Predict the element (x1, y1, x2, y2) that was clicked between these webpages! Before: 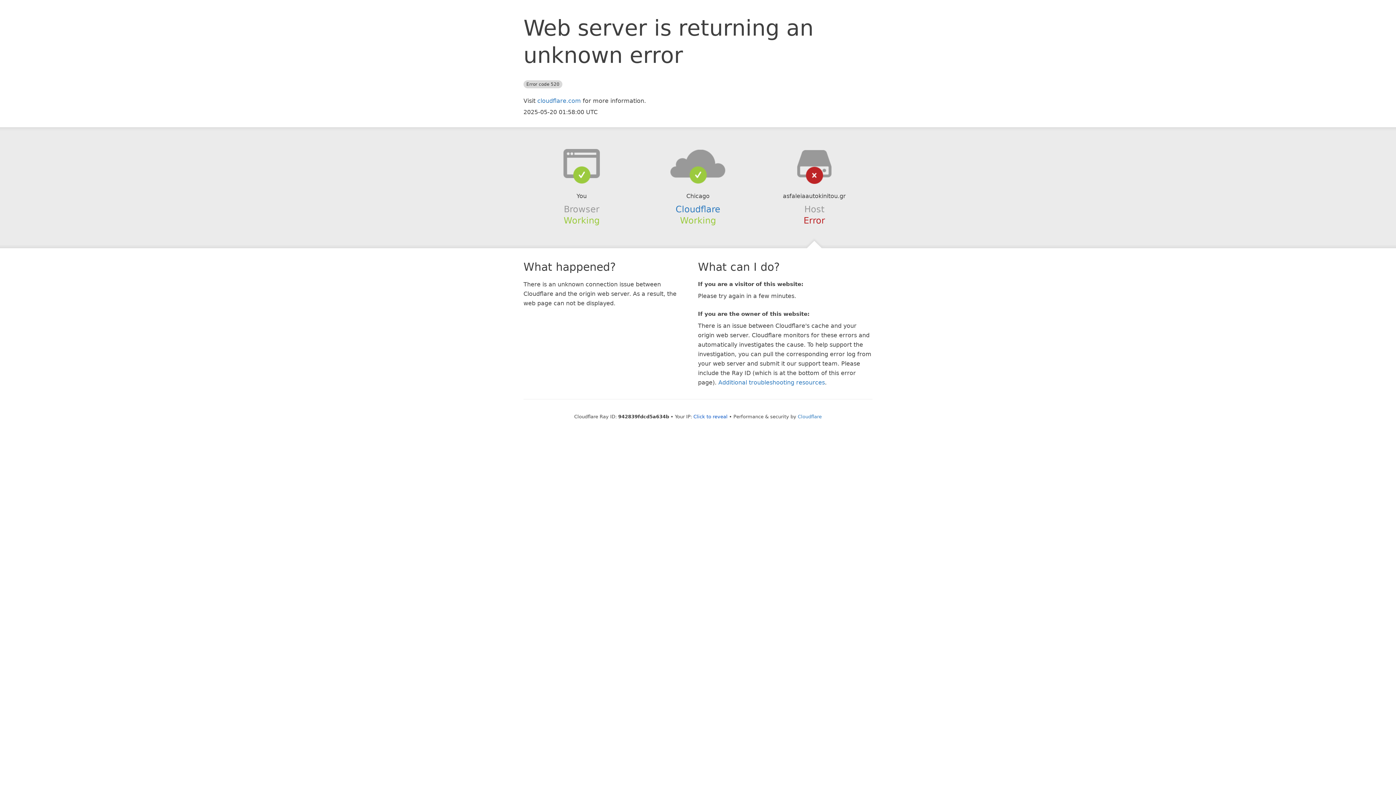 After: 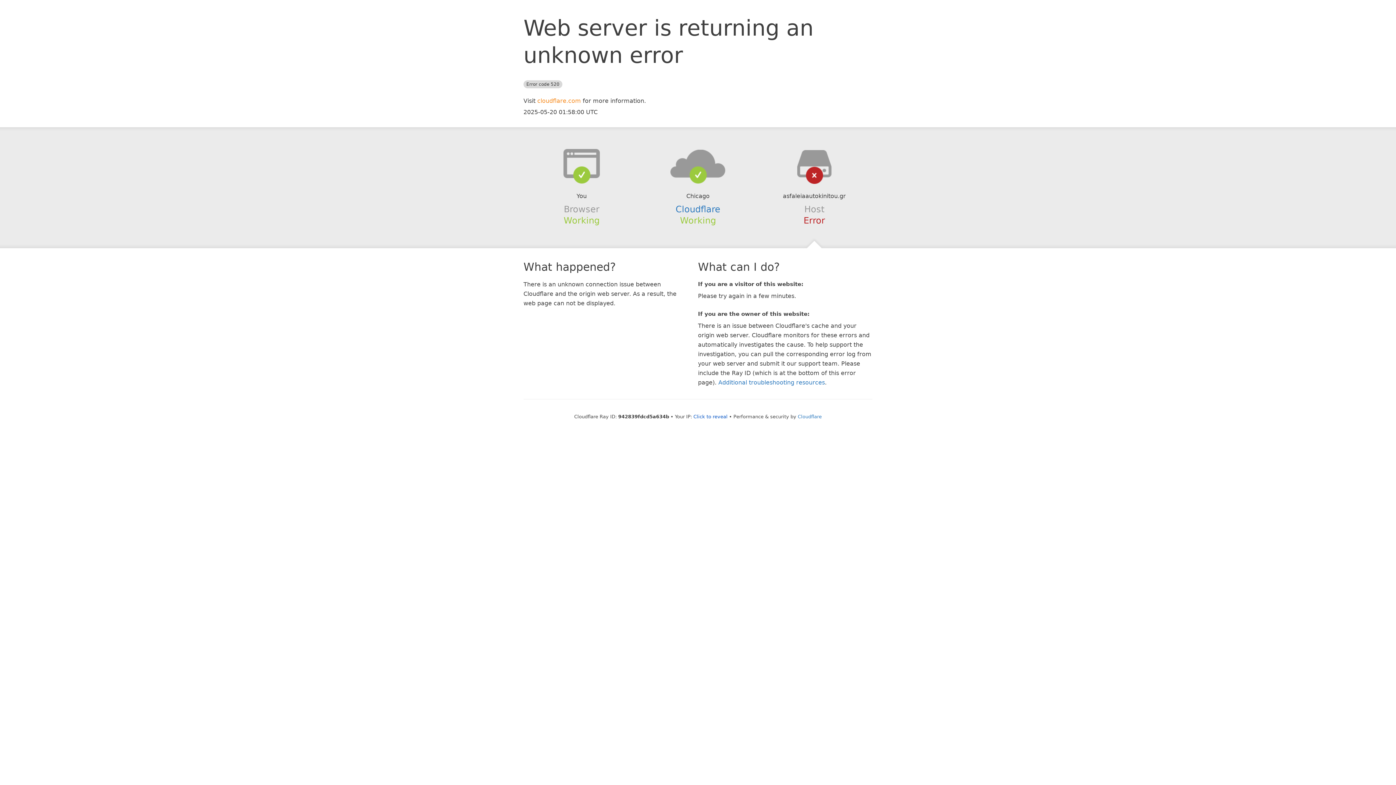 Action: bbox: (537, 97, 581, 104) label: cloudflare.com